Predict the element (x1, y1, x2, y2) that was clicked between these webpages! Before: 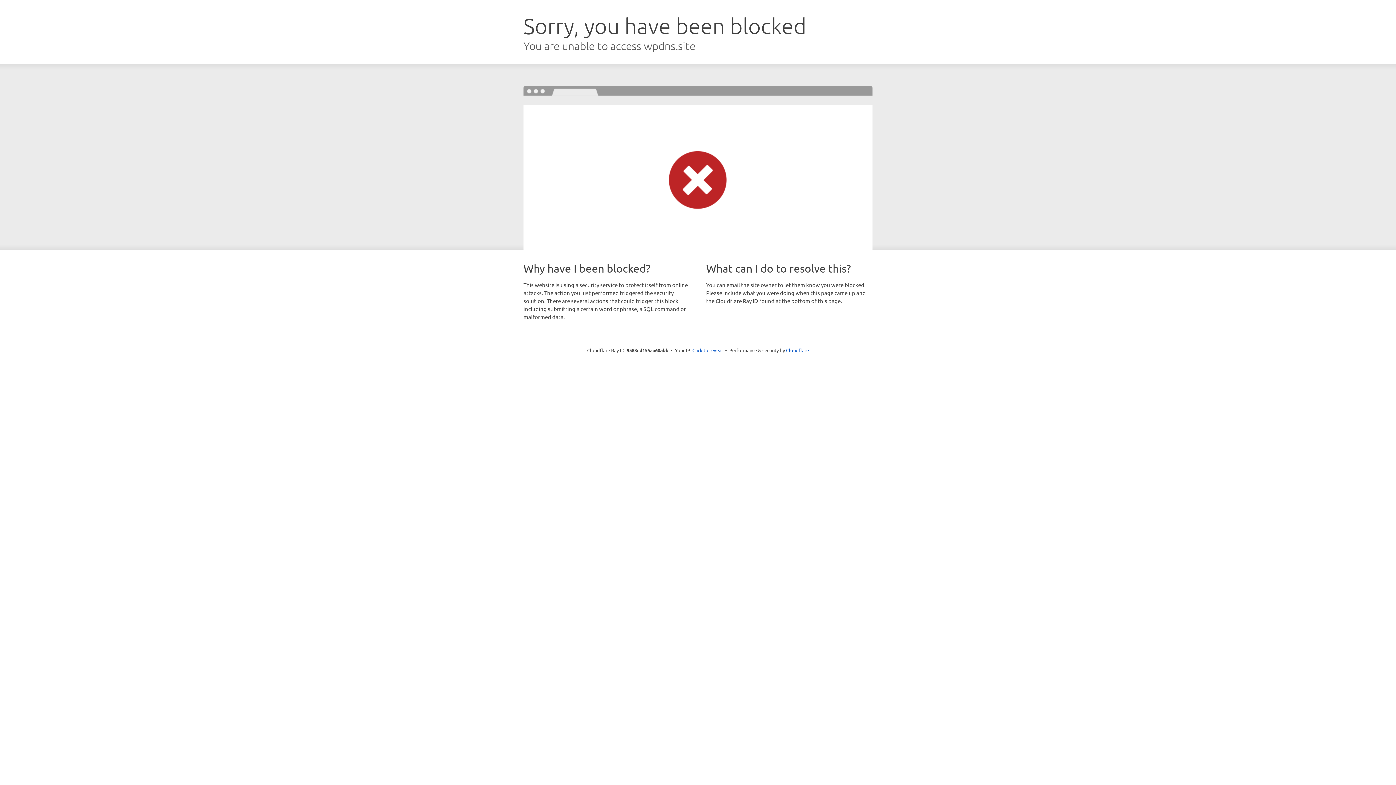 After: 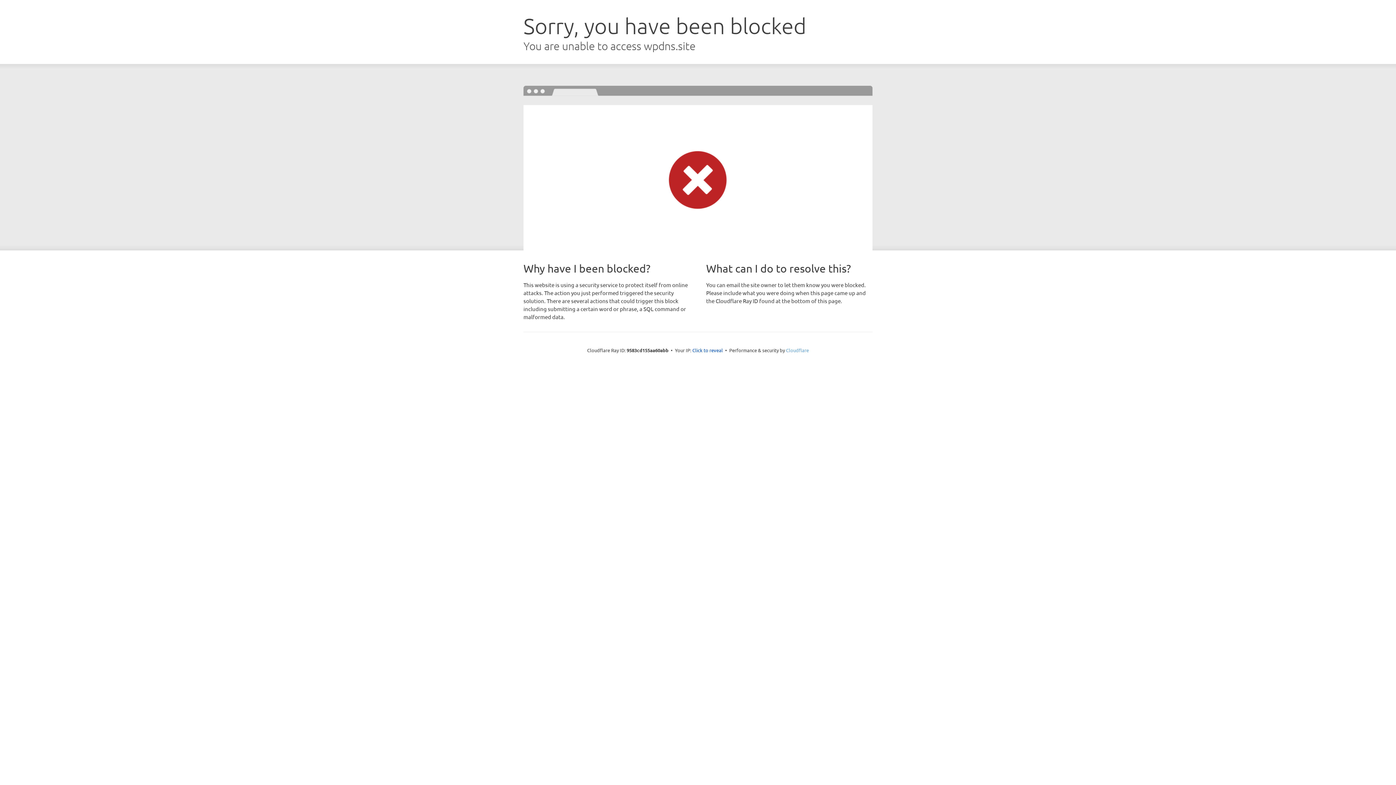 Action: label: Cloudflare bbox: (786, 347, 809, 353)